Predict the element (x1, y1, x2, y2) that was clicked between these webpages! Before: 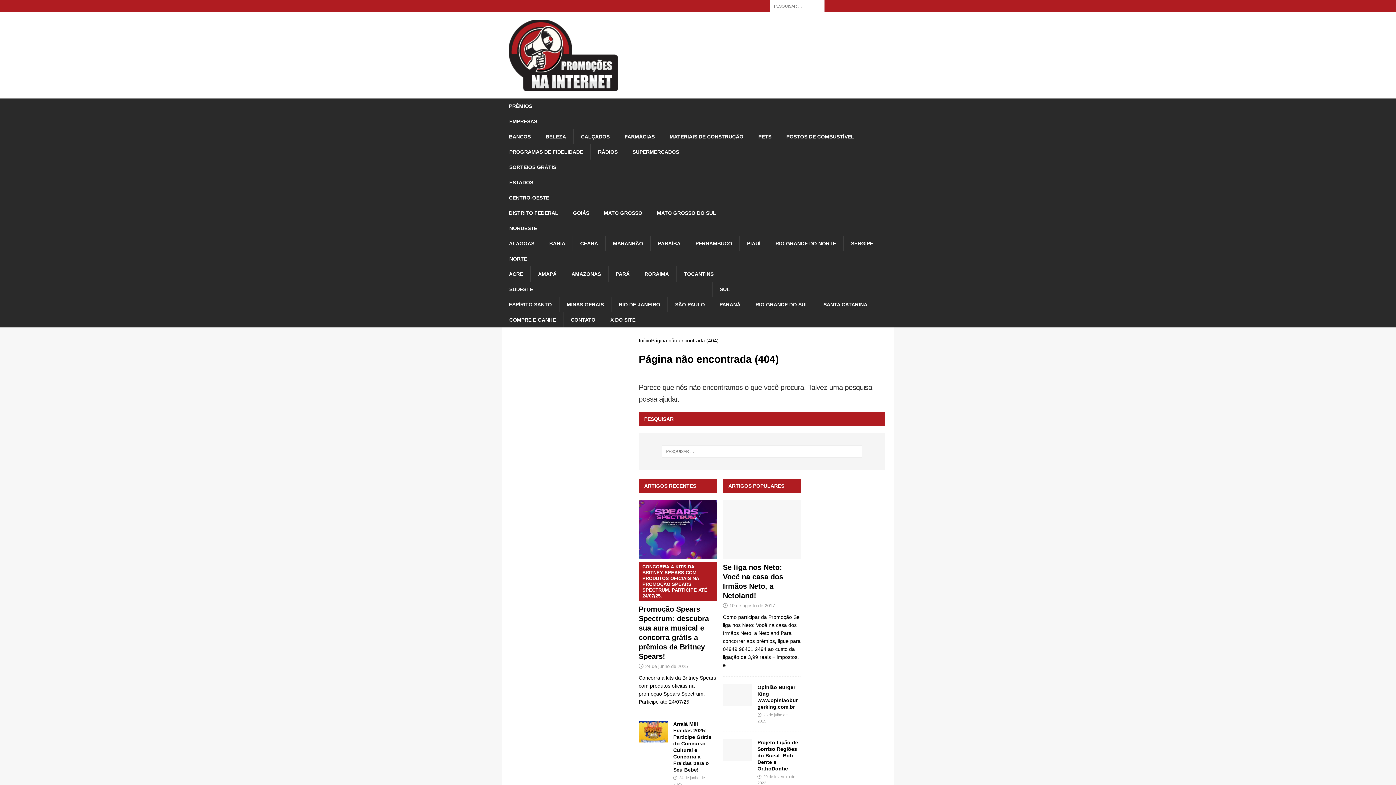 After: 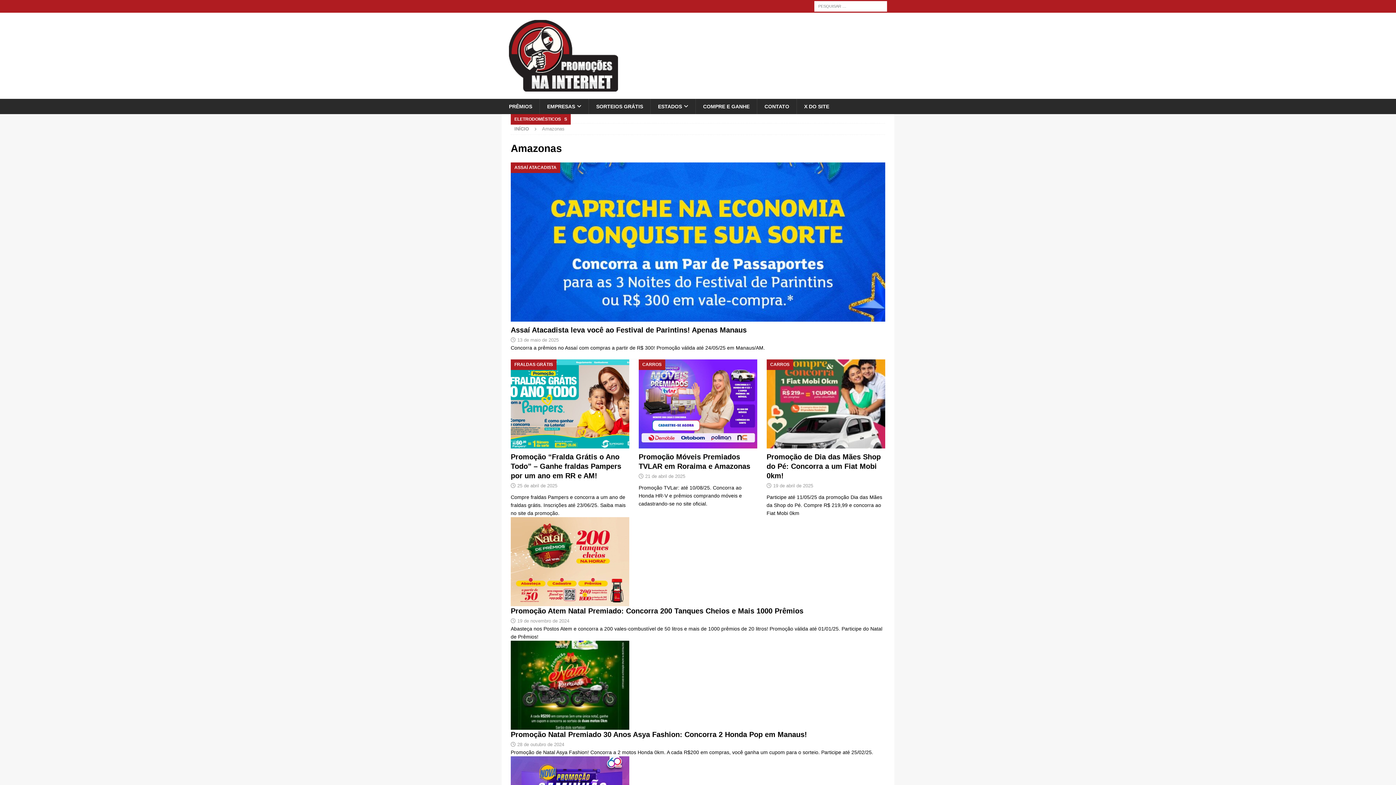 Action: label: AMAZONAS bbox: (564, 266, 608, 281)